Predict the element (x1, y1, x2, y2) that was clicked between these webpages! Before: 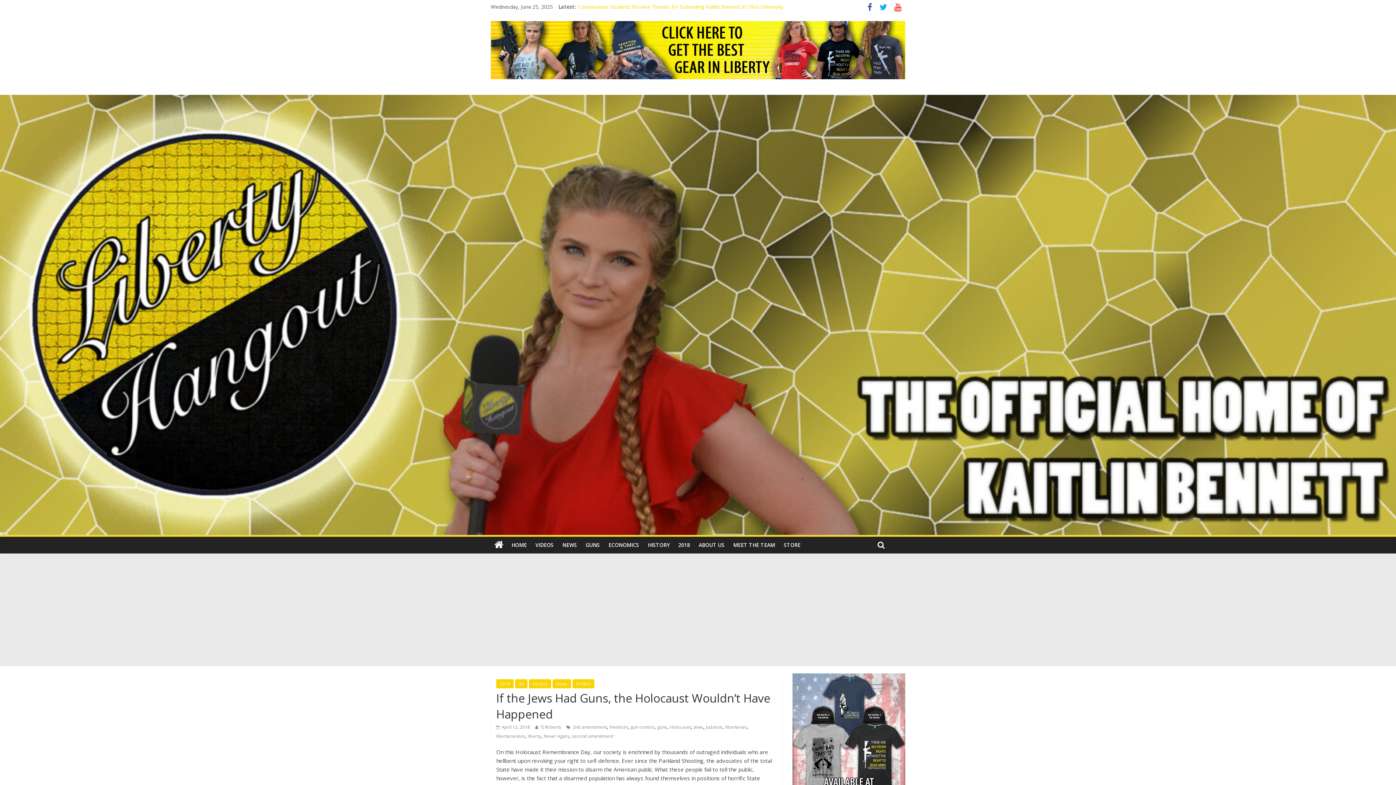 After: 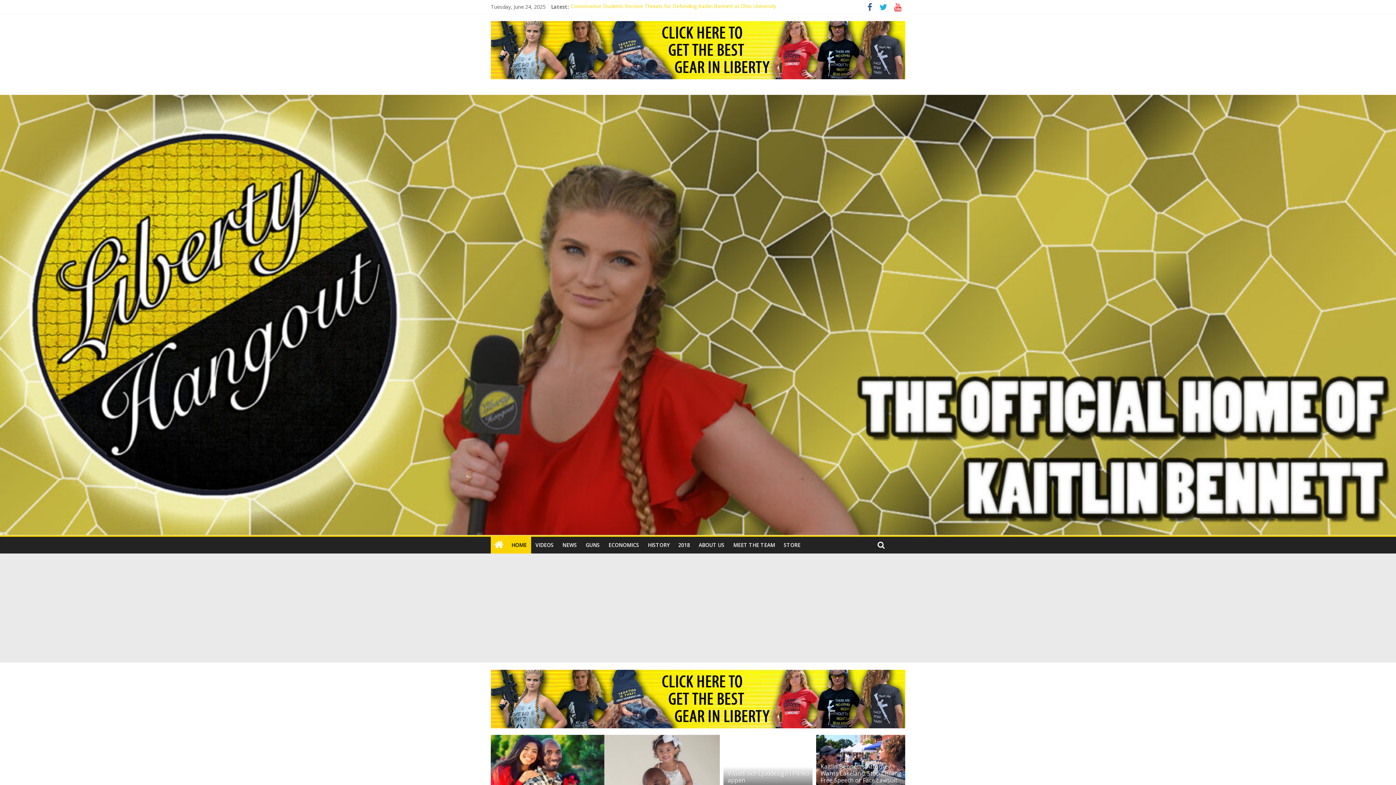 Action: bbox: (507, 537, 531, 553) label: HOME